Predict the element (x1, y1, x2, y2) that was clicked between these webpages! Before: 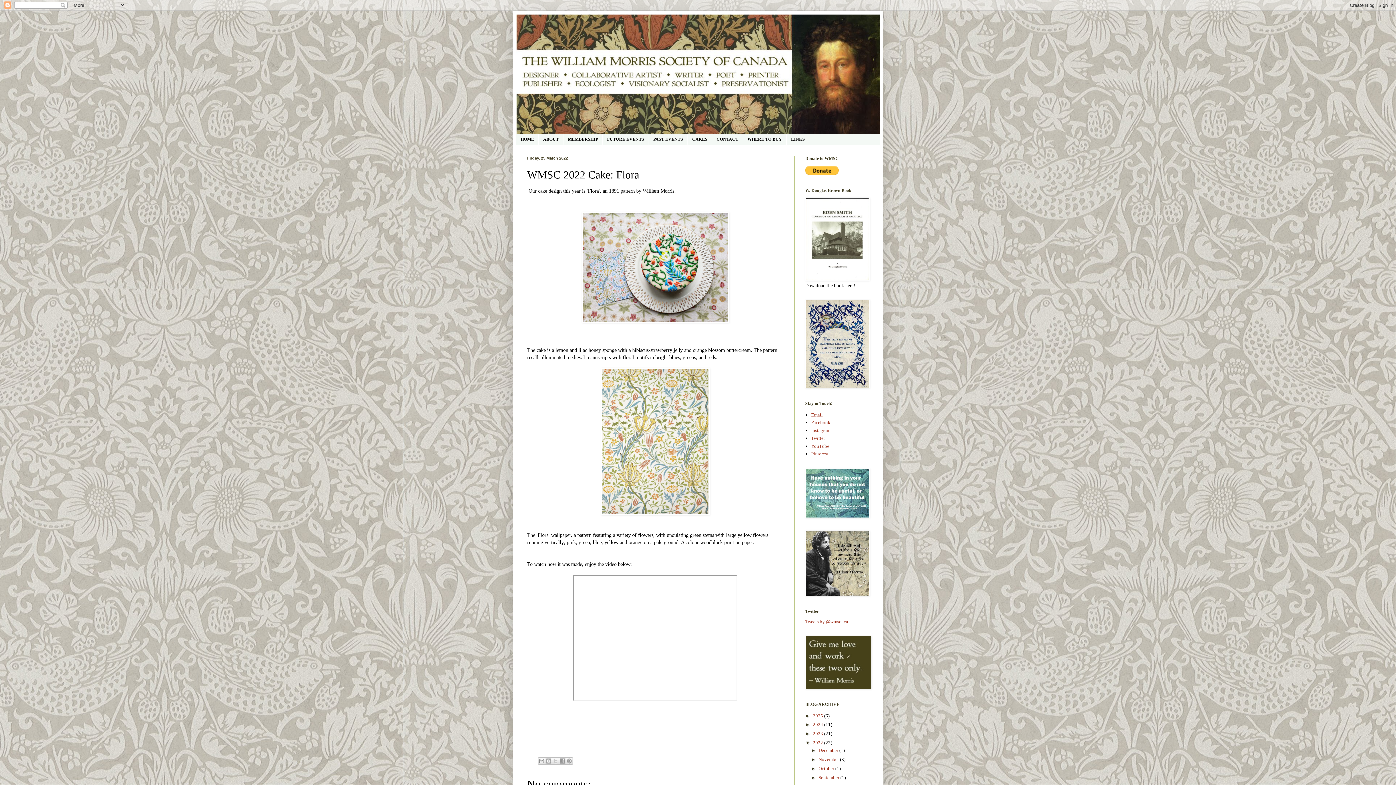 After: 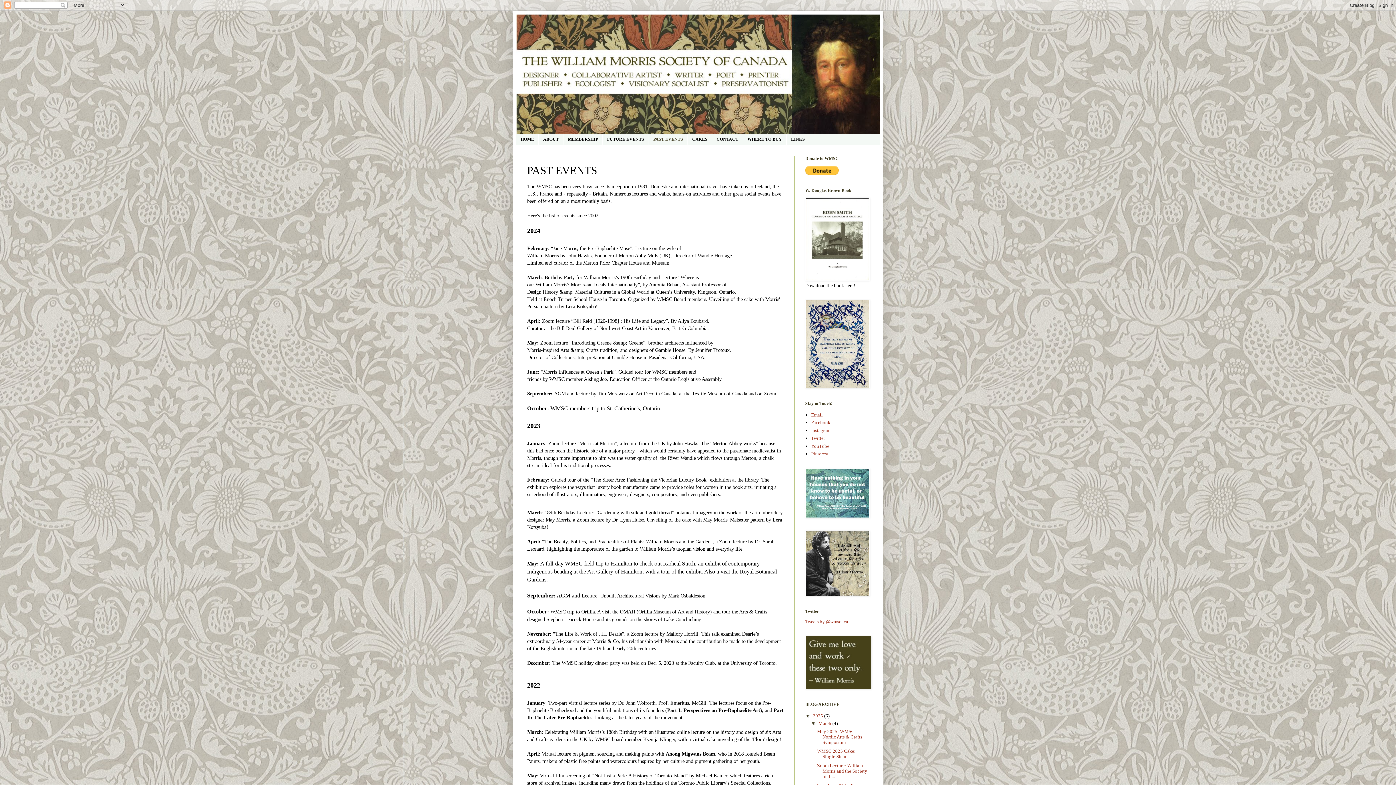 Action: label: PAST EVENTS bbox: (648, 134, 687, 144)